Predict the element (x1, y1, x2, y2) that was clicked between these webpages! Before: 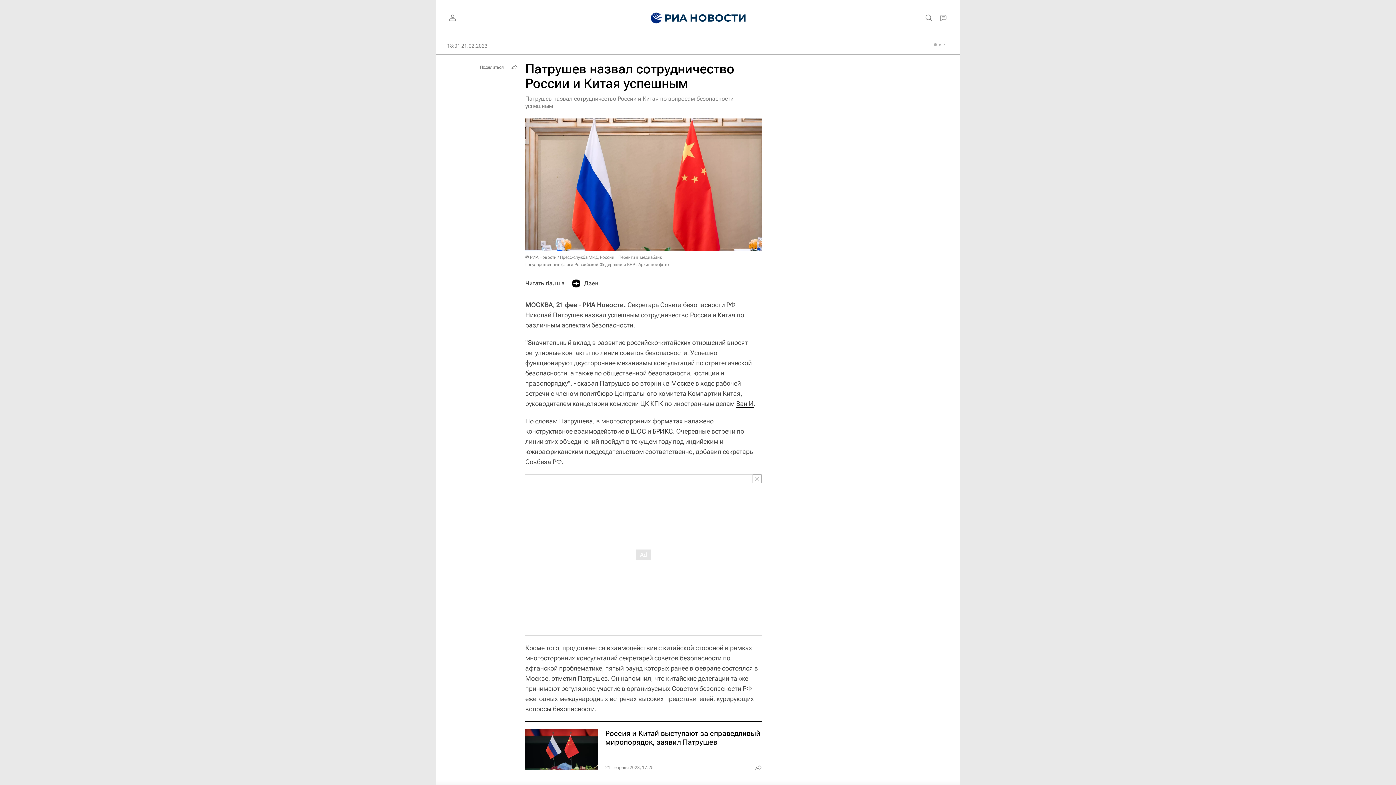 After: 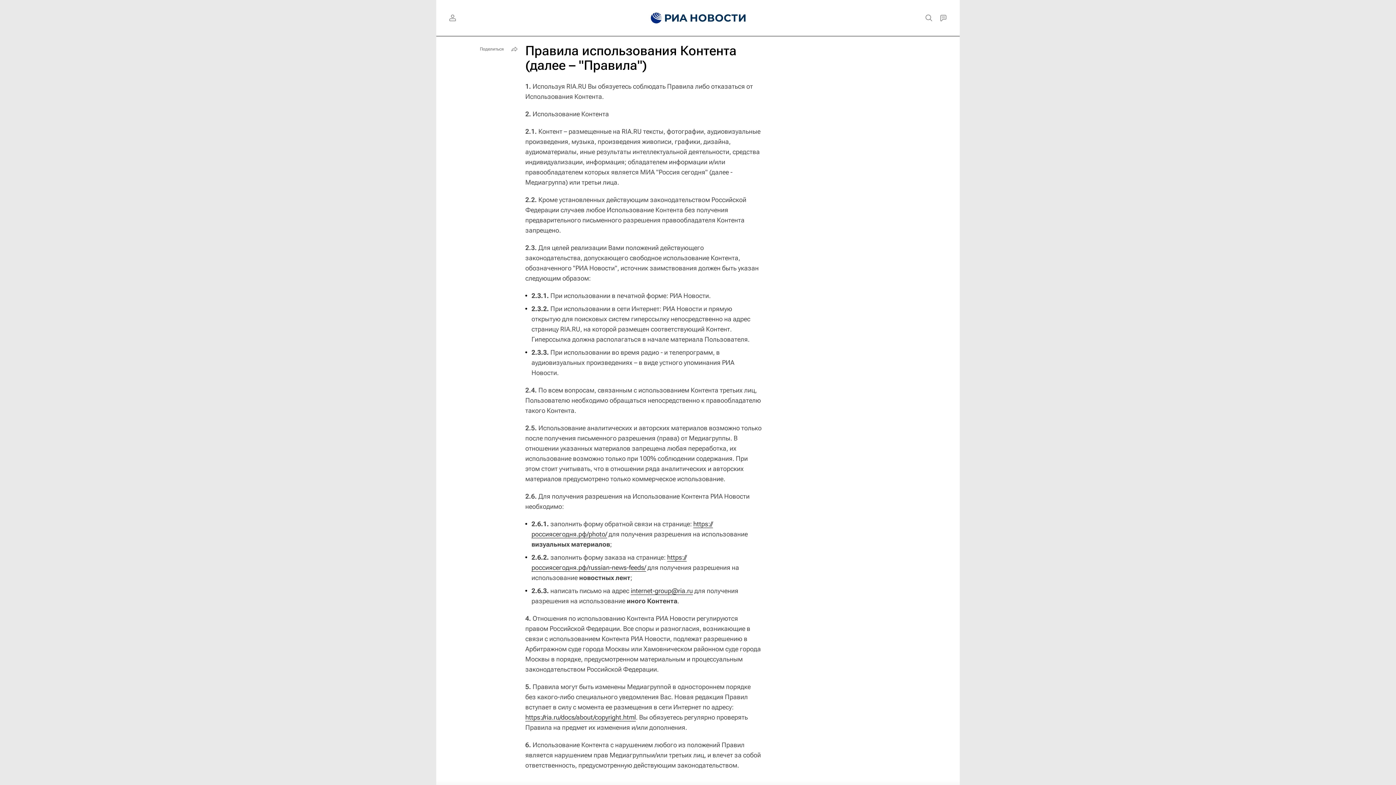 Action: bbox: (525, 255, 614, 260) label: © РИА Новости / Пресс-служба МИД России